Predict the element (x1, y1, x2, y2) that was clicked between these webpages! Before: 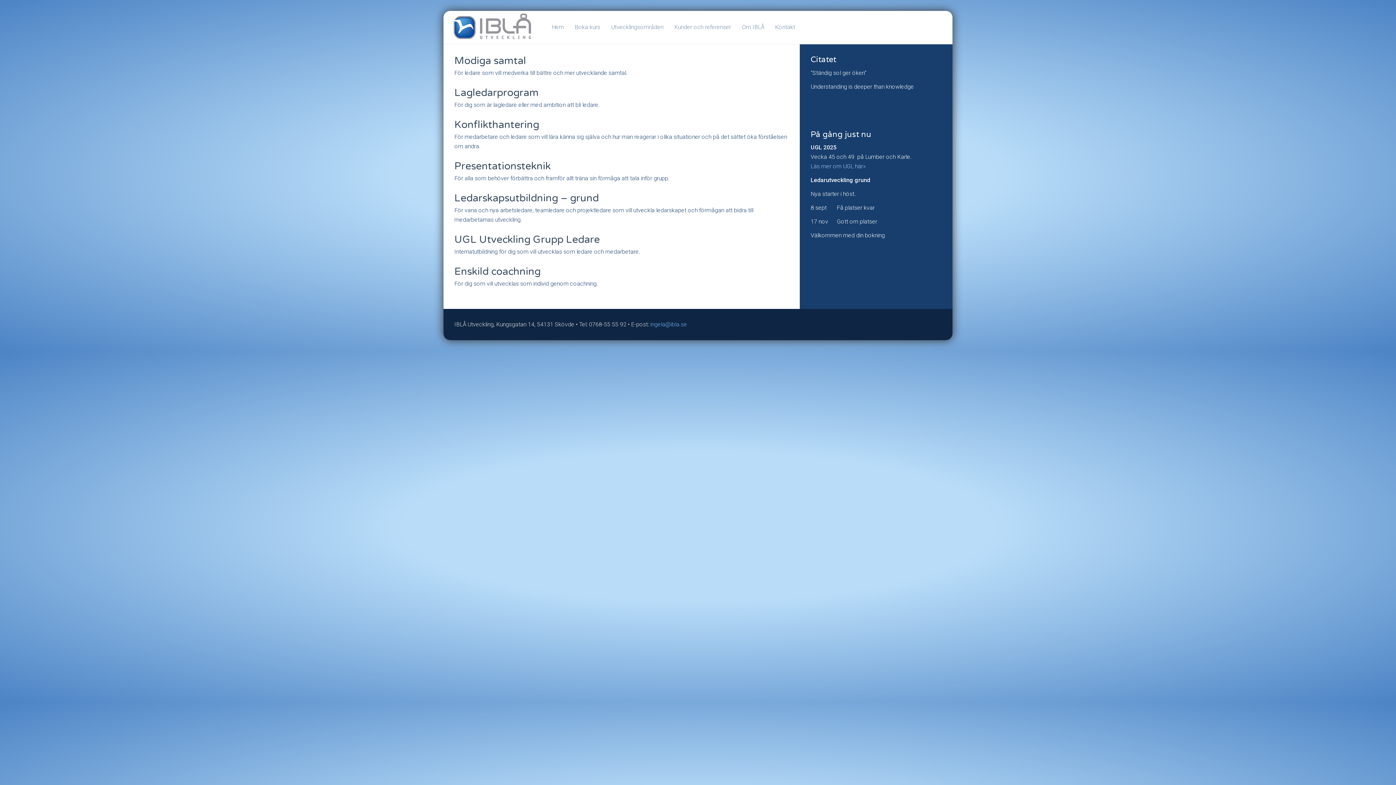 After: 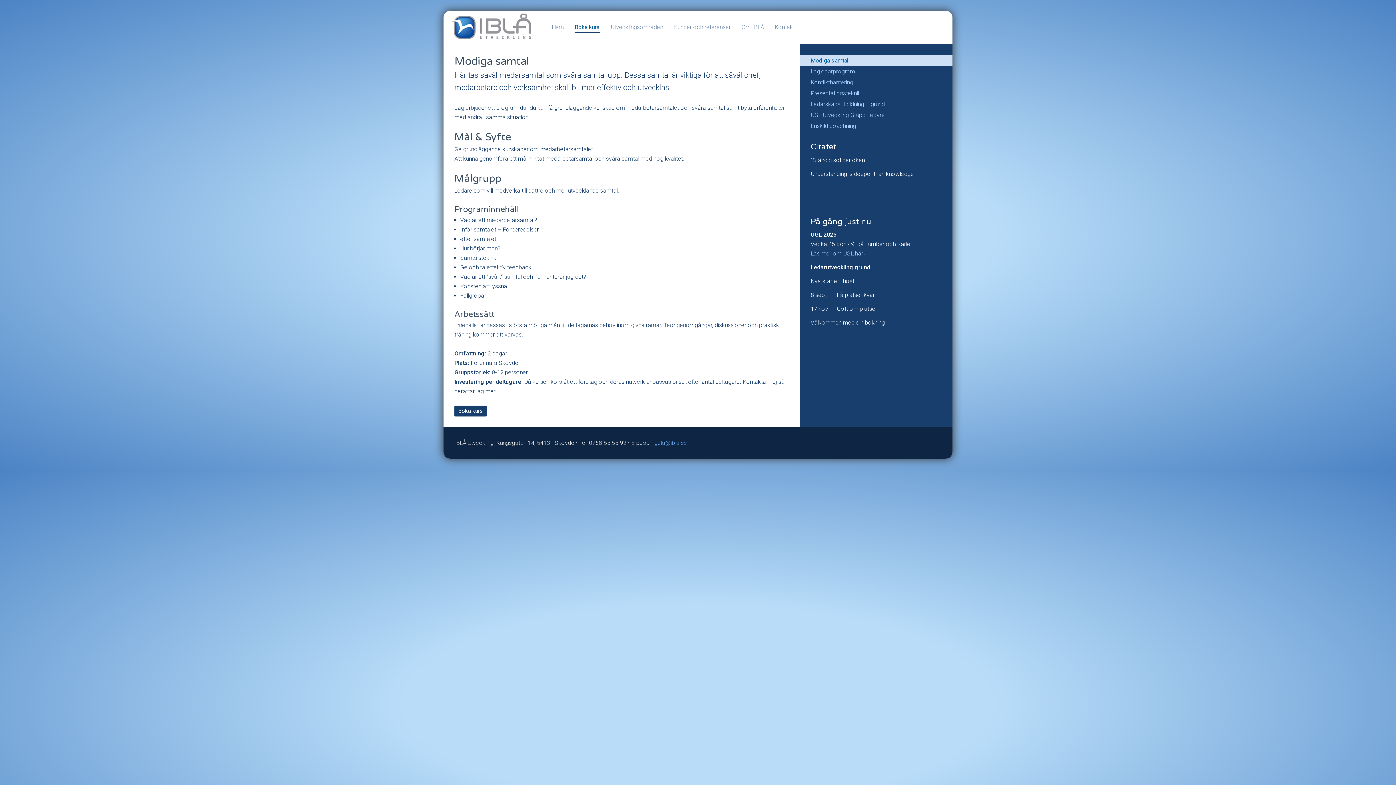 Action: bbox: (454, 54, 526, 66) label: Modiga samtal